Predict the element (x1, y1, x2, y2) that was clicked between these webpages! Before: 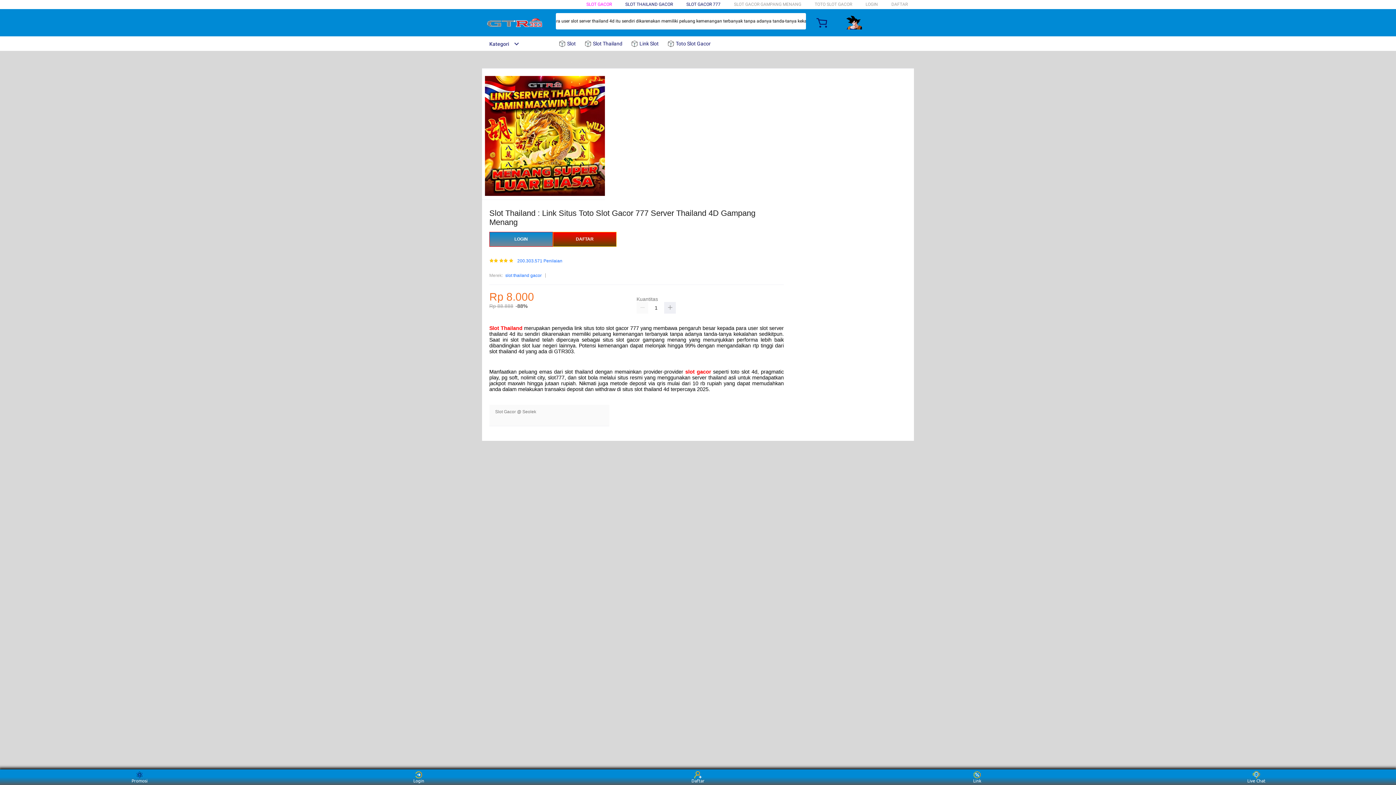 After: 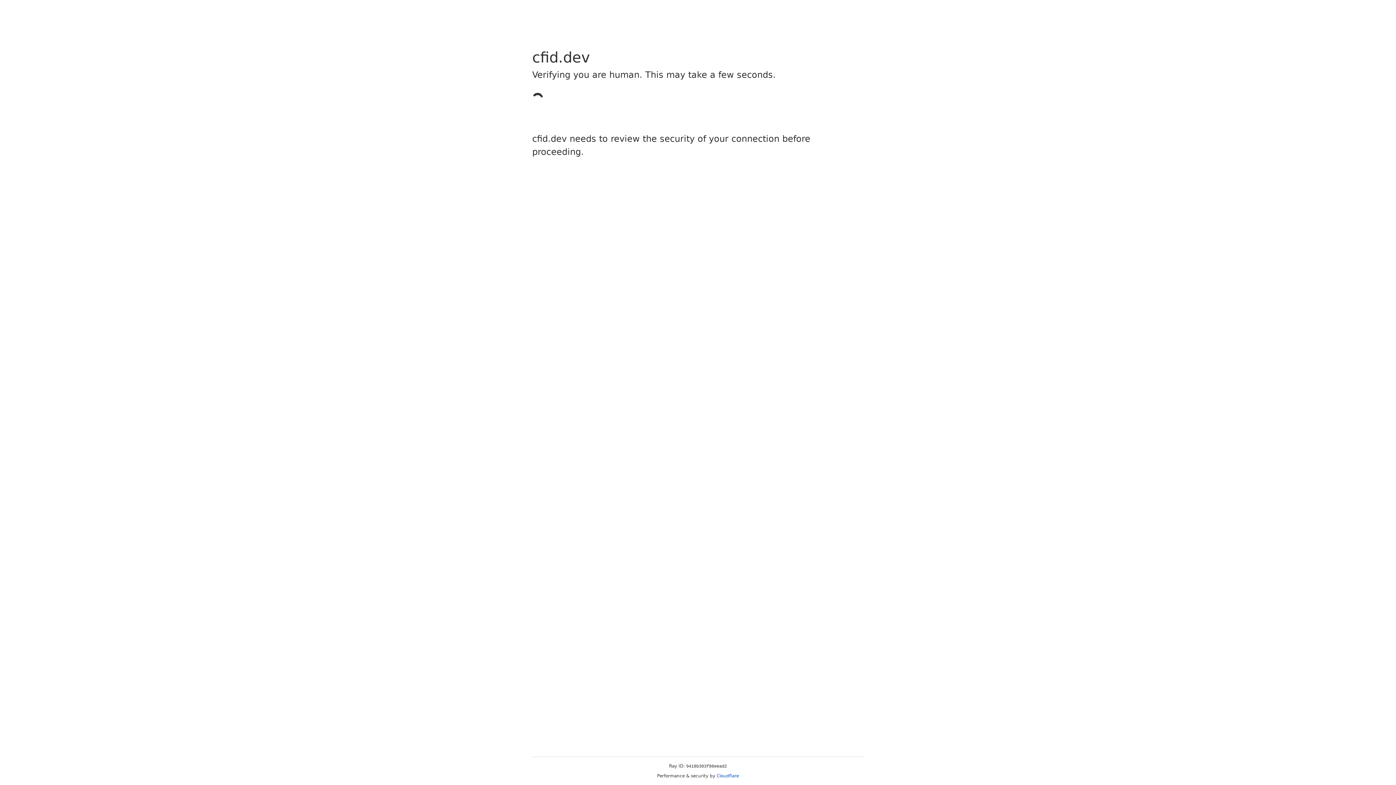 Action: label: LOGIN bbox: (489, 232, 553, 247)